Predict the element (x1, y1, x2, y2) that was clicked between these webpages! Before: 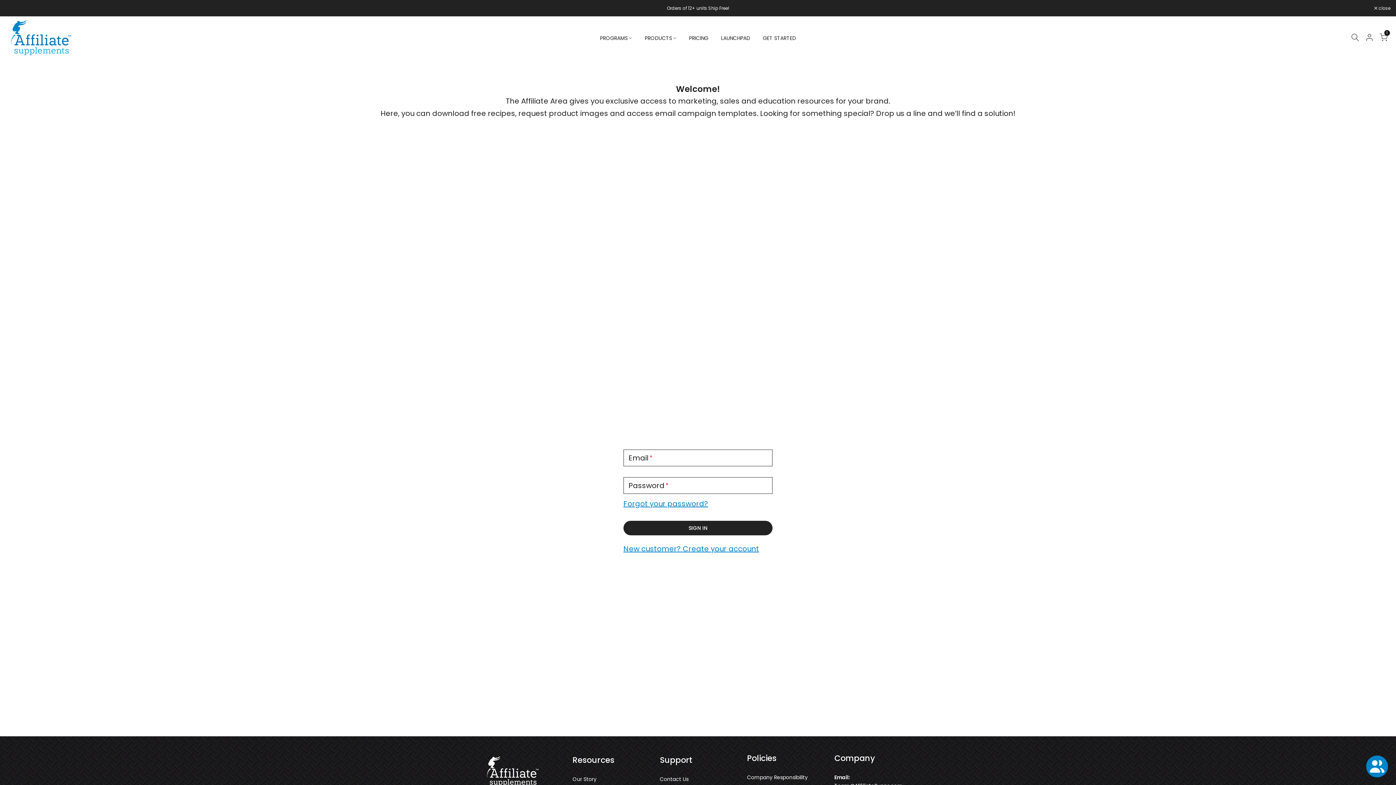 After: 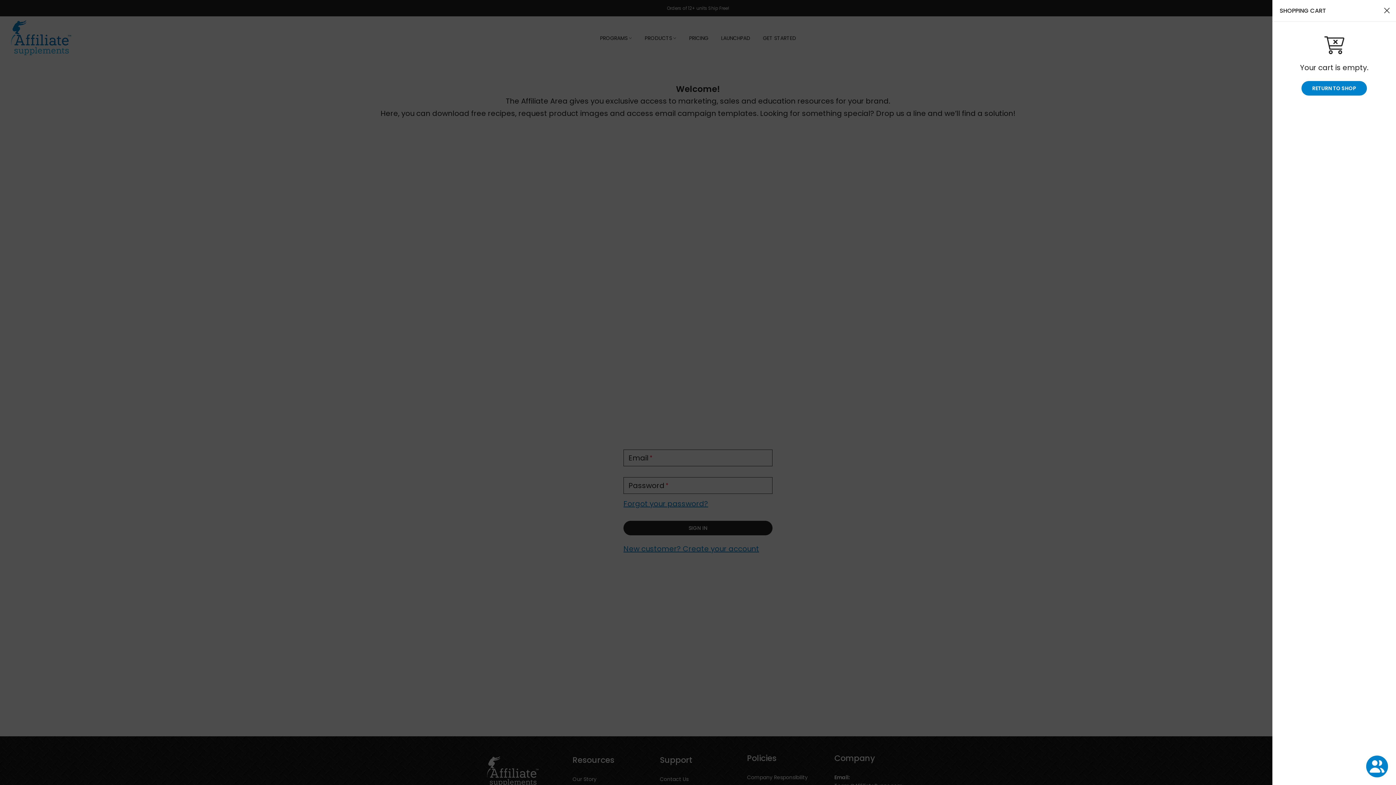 Action: label: 0 bbox: (1380, 33, 1388, 41)